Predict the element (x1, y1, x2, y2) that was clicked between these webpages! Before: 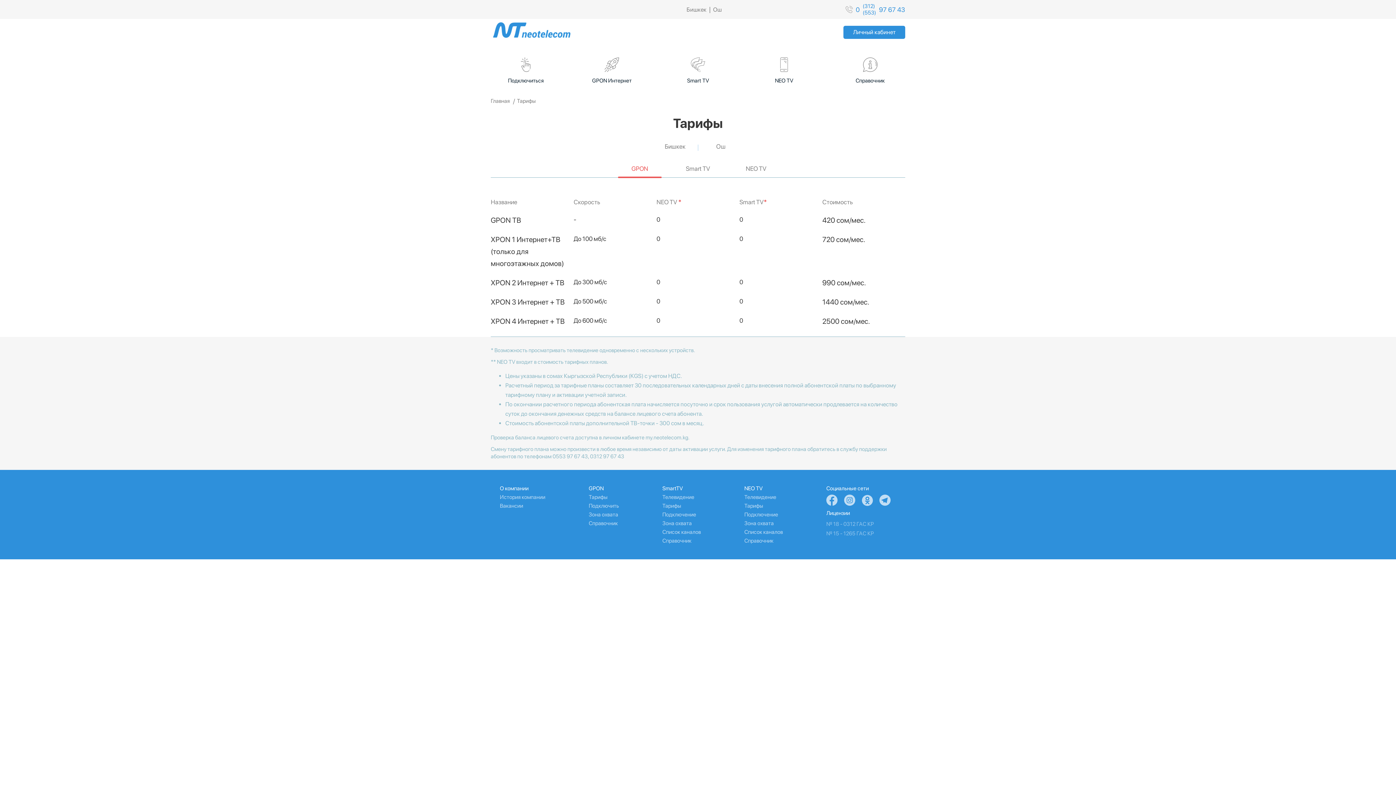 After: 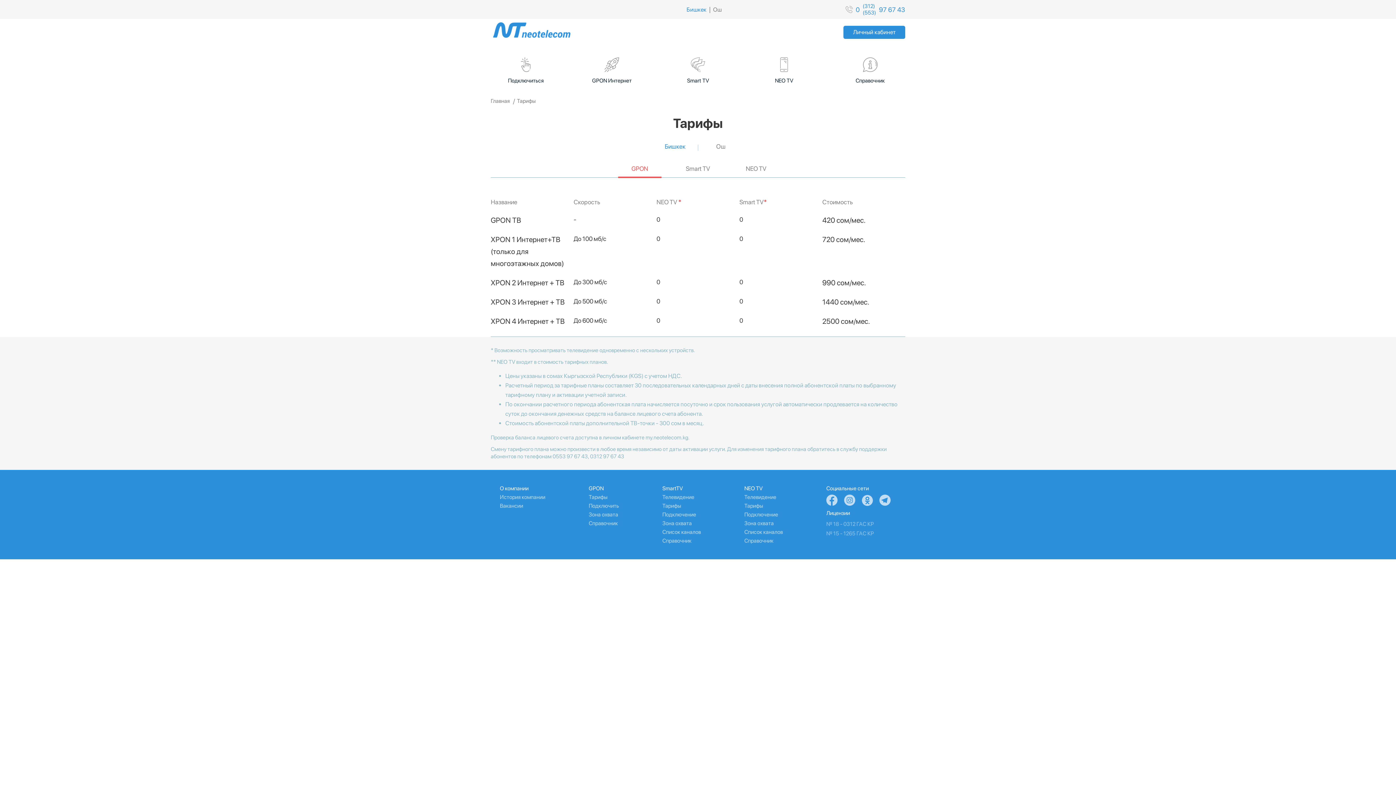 Action: bbox: (653, 141, 697, 153) label: Бишкек